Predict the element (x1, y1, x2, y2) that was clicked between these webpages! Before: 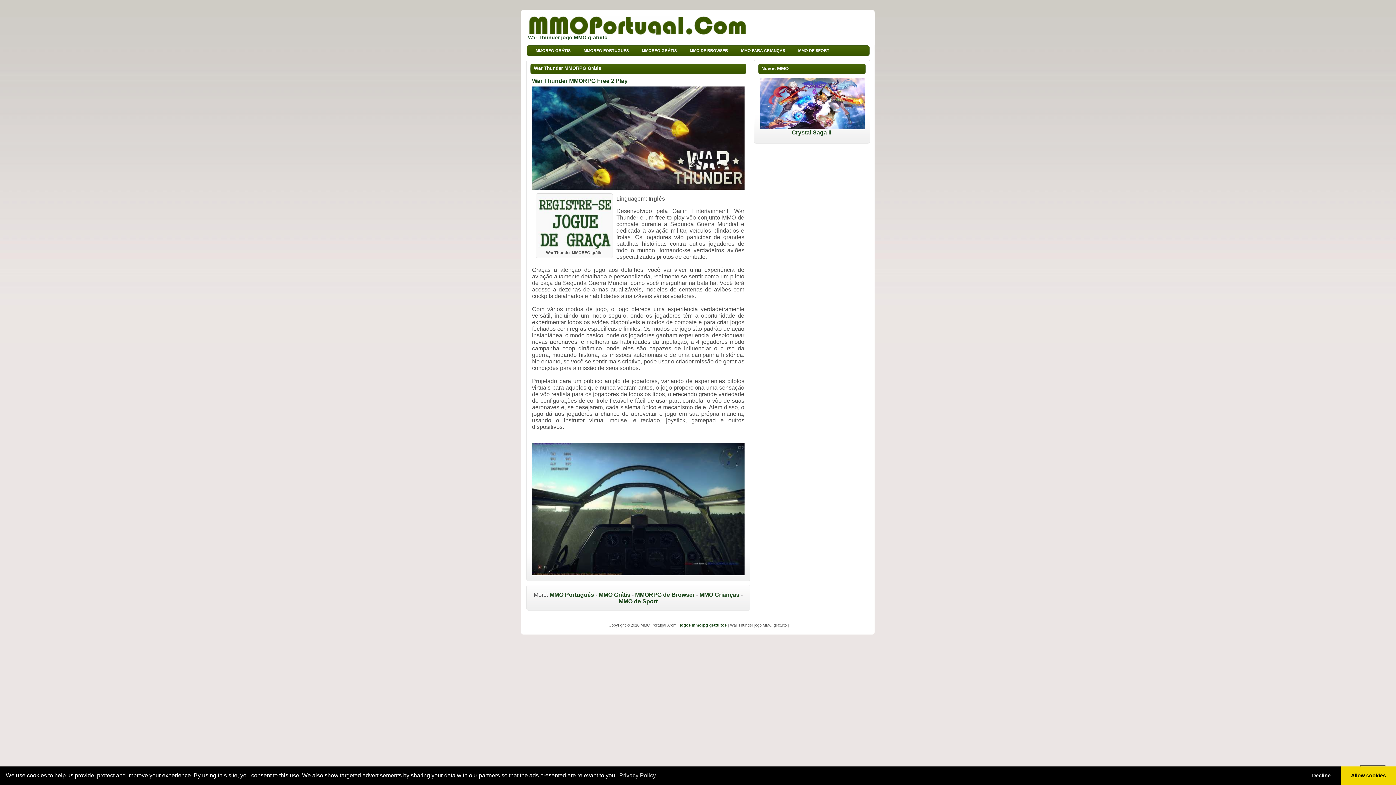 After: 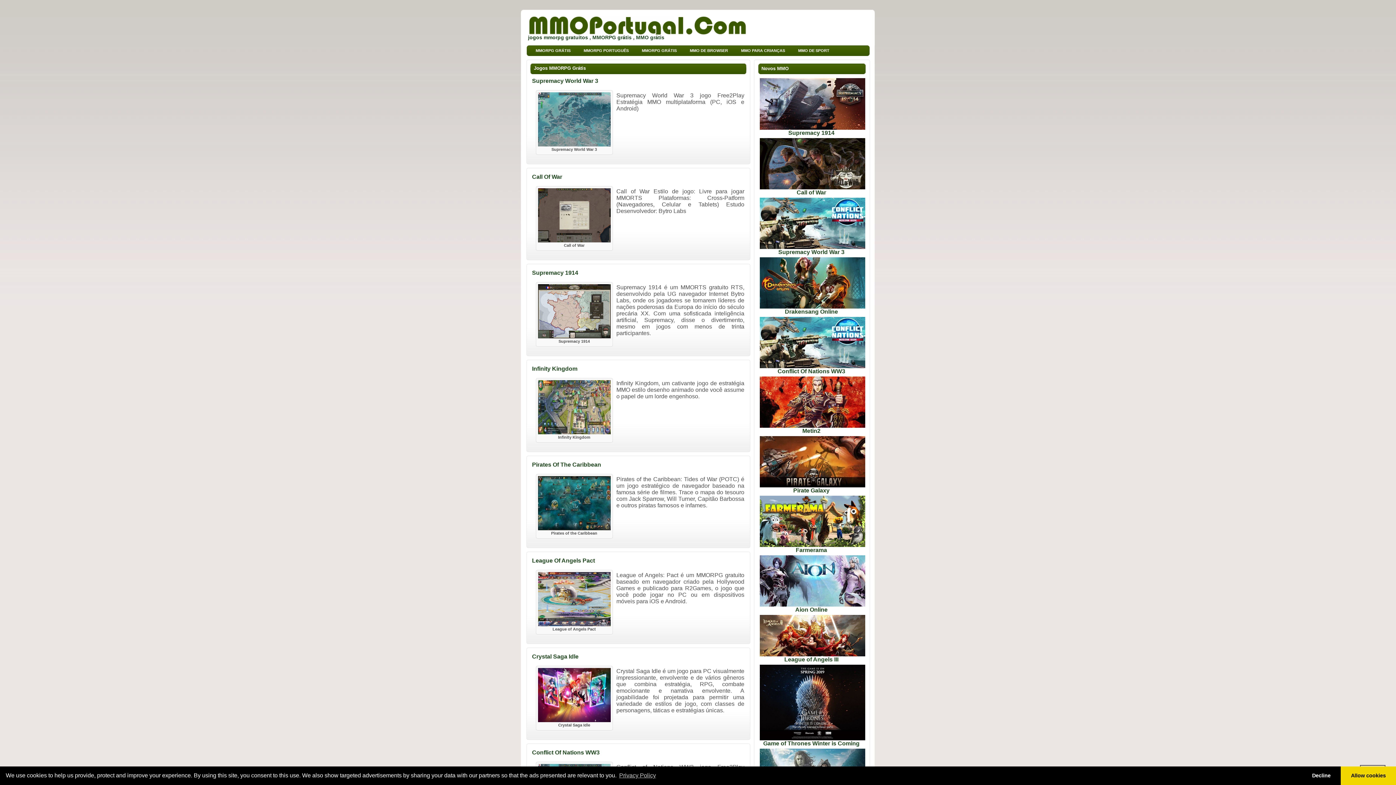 Action: label: jogos mmorpg gratuitos bbox: (680, 623, 726, 627)